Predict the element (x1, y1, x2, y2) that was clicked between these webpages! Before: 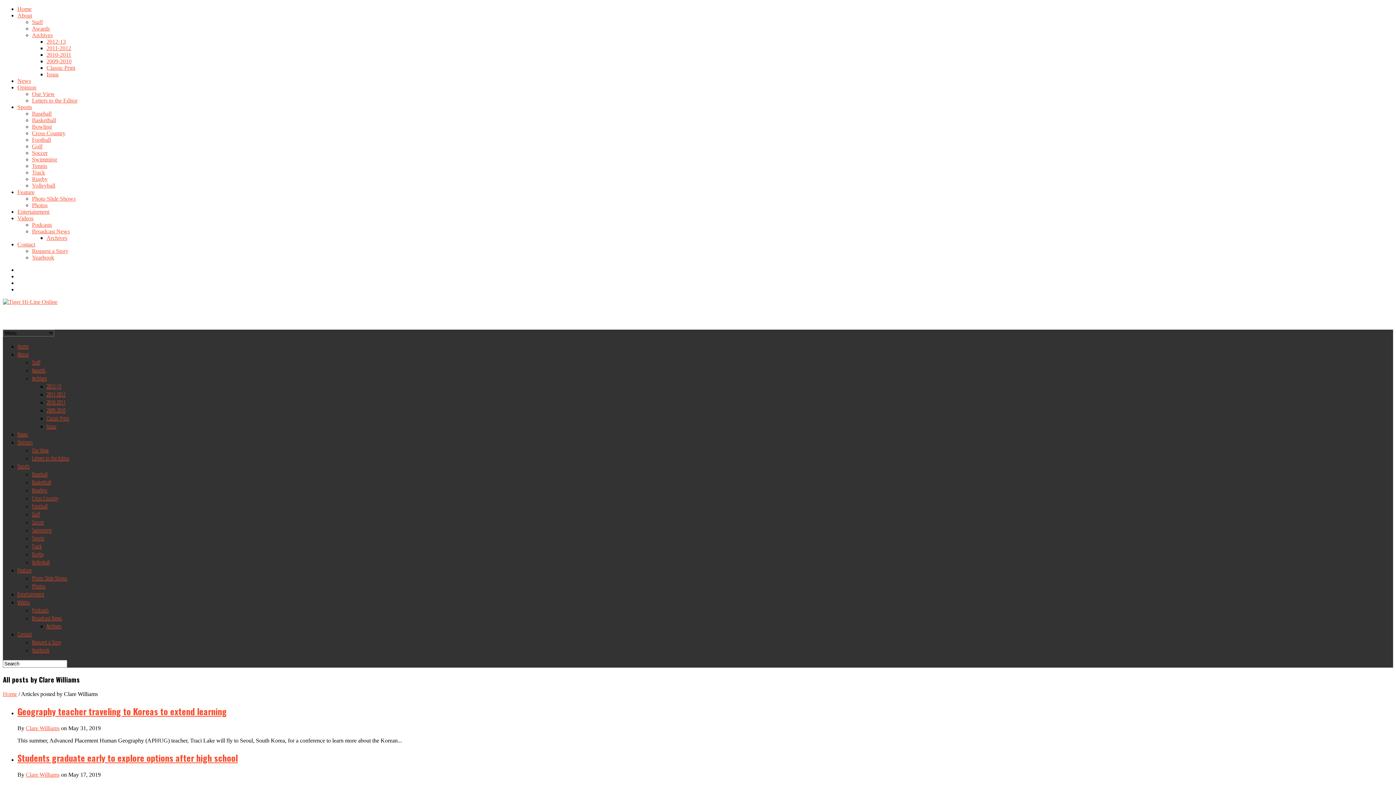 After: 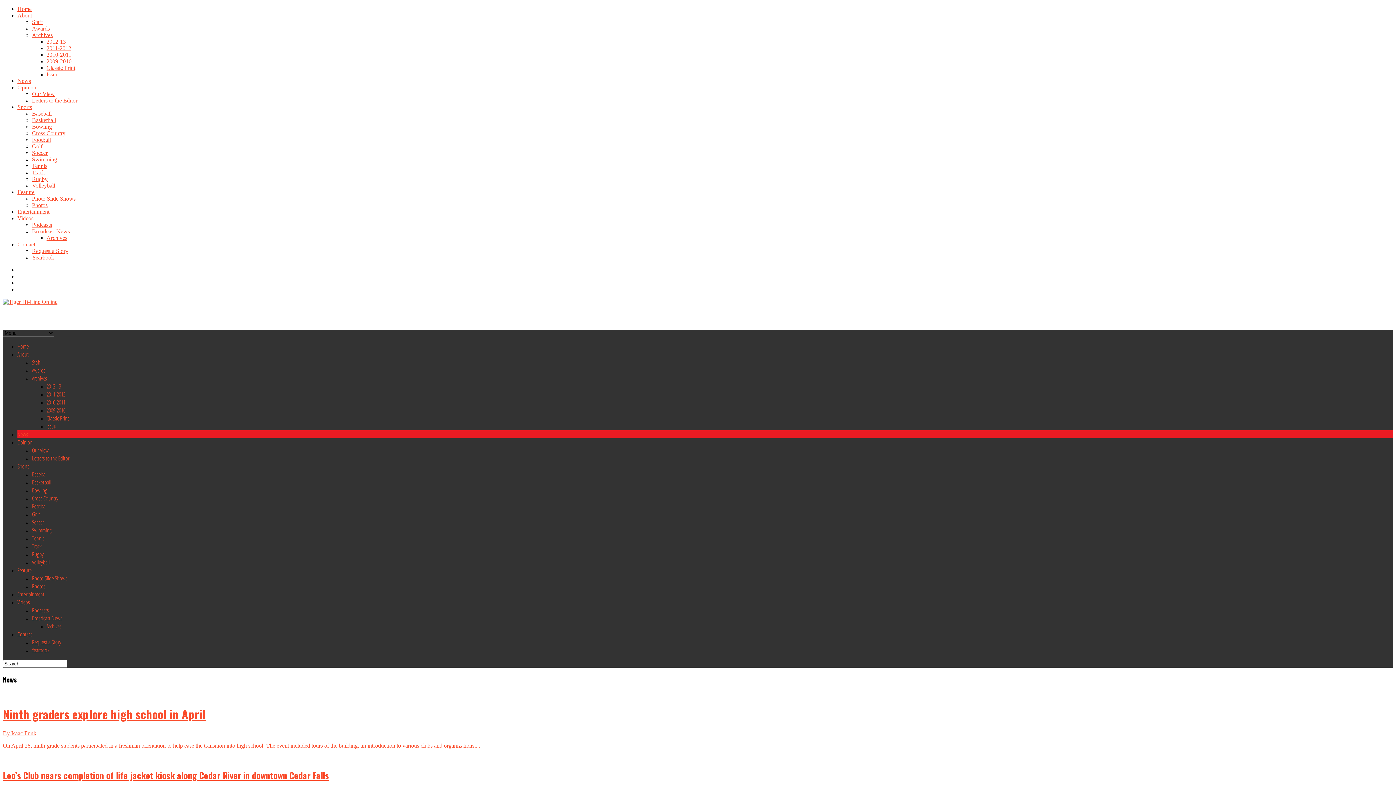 Action: label: News bbox: (17, 77, 30, 84)